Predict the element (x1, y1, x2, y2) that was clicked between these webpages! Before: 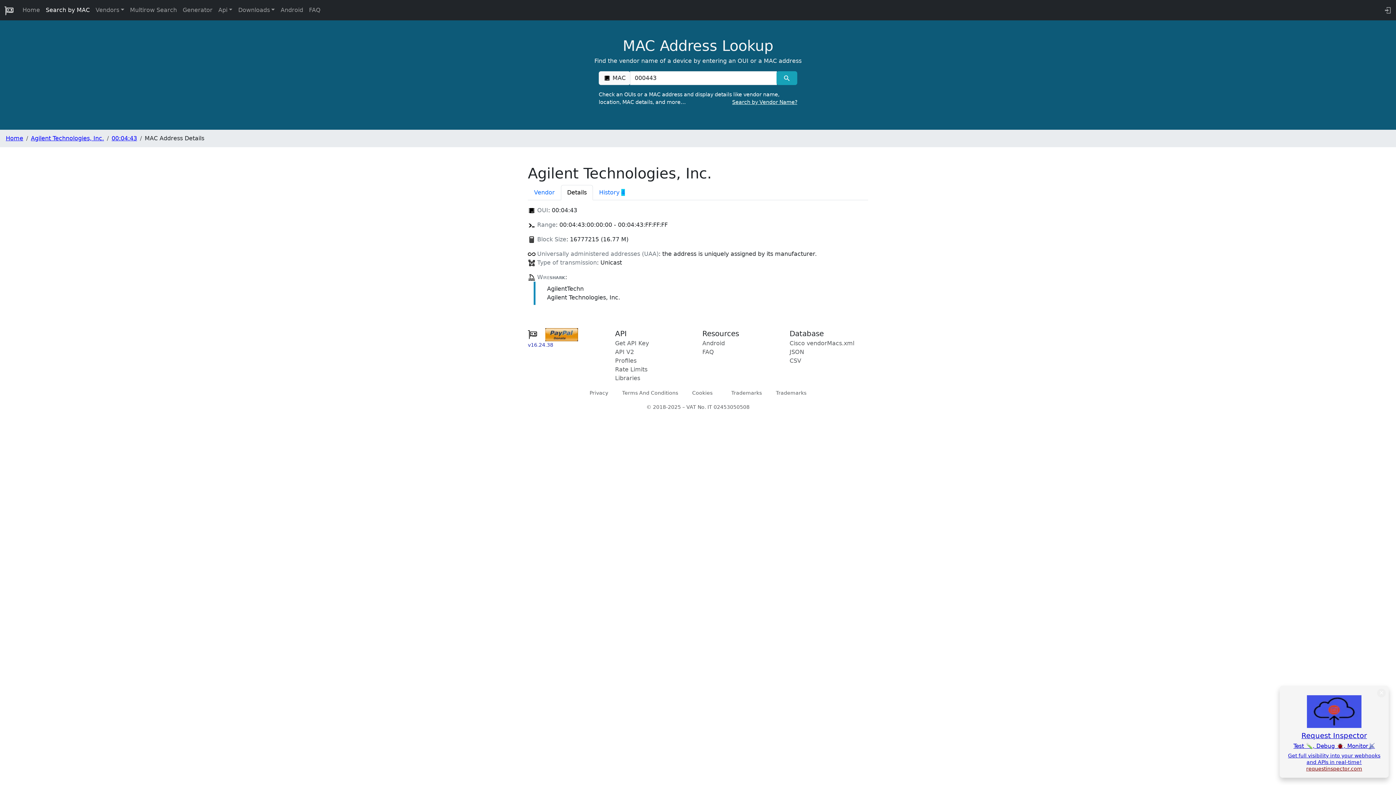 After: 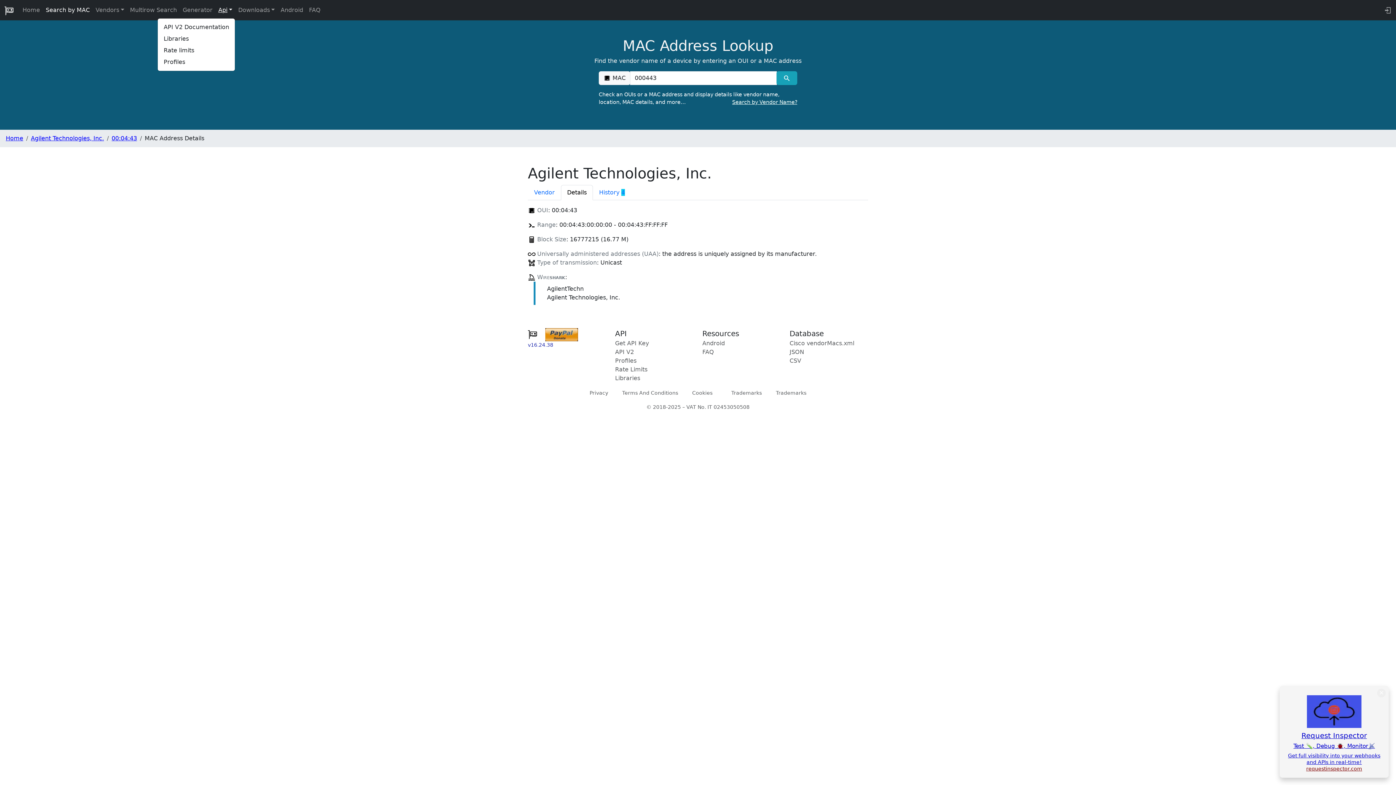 Action: label: Api bbox: (215, 2, 235, 17)